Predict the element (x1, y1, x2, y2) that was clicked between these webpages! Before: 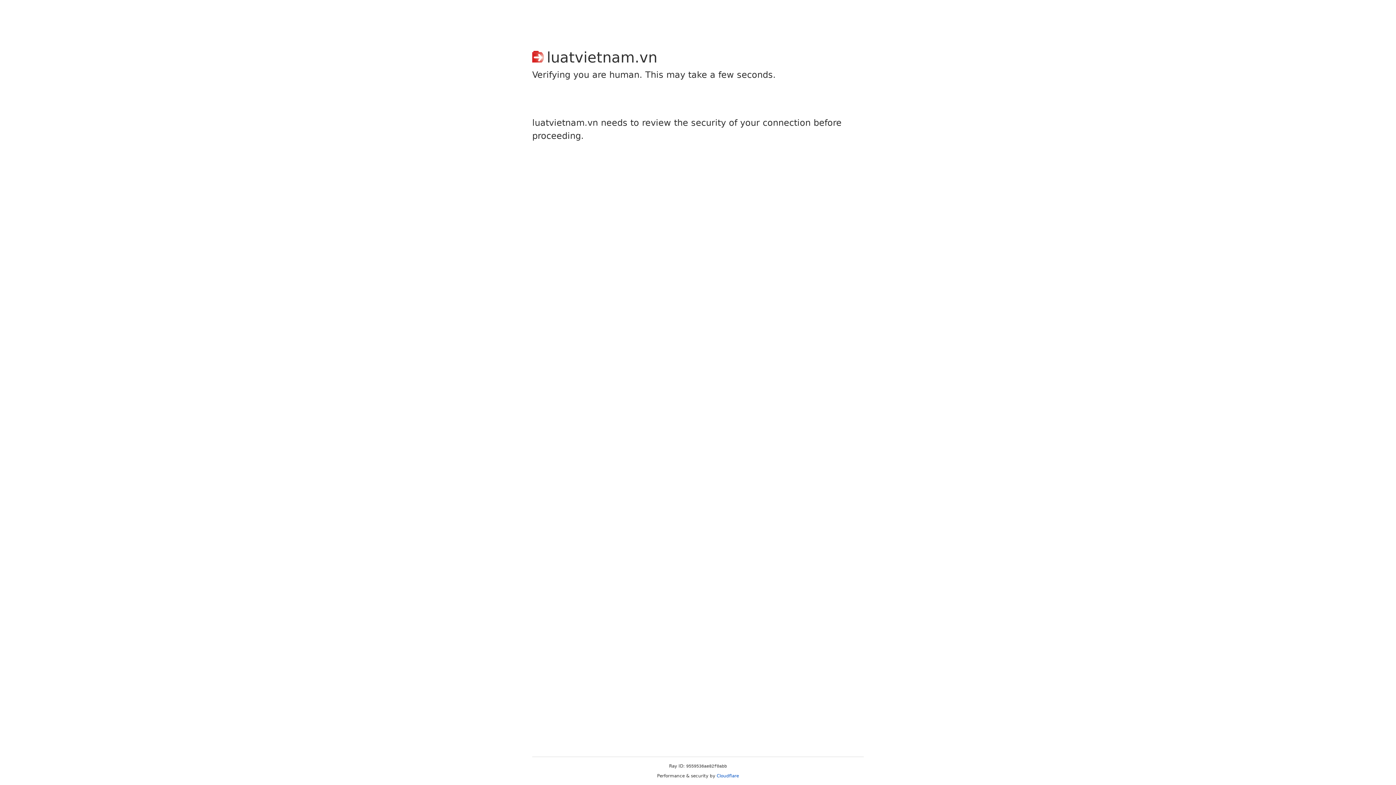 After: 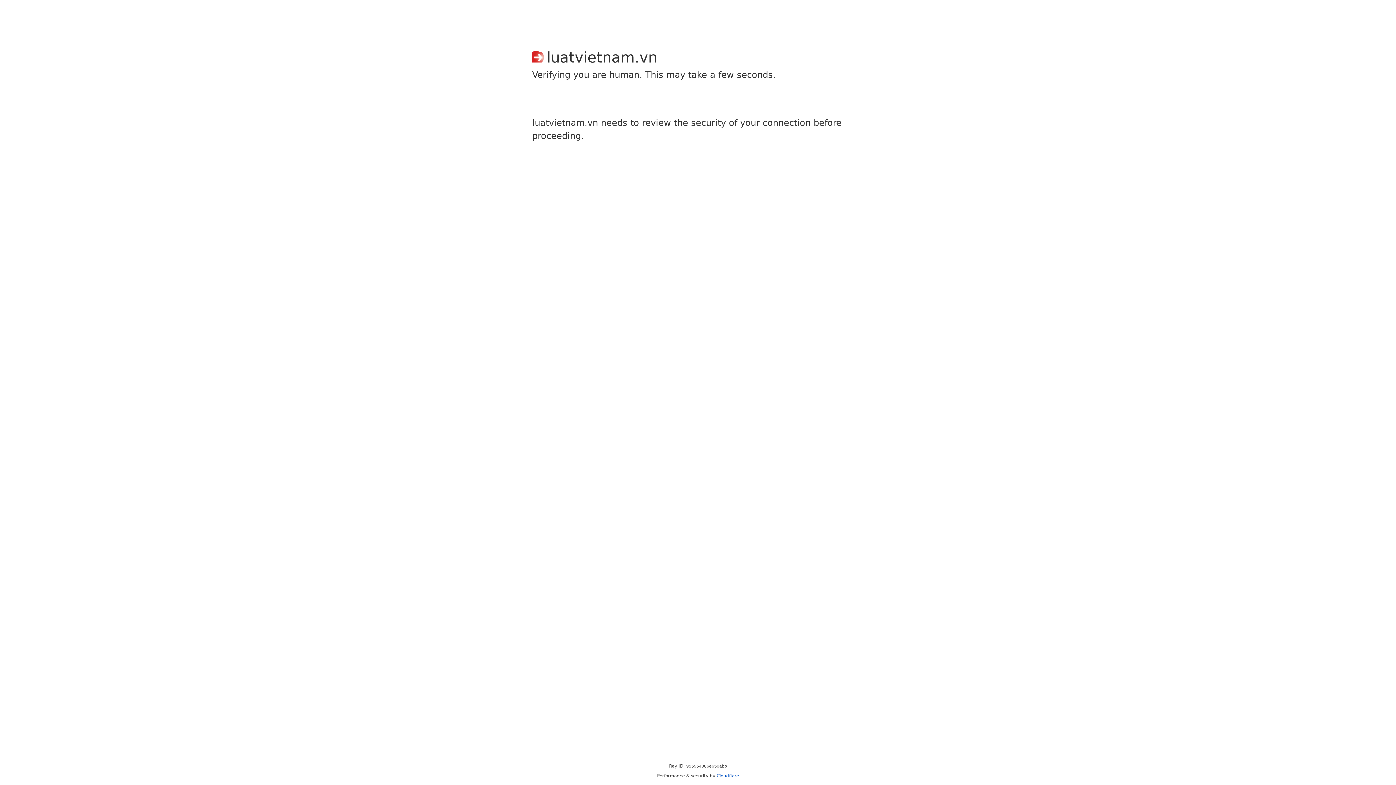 Action: bbox: (716, 773, 739, 778) label: Cloudflare